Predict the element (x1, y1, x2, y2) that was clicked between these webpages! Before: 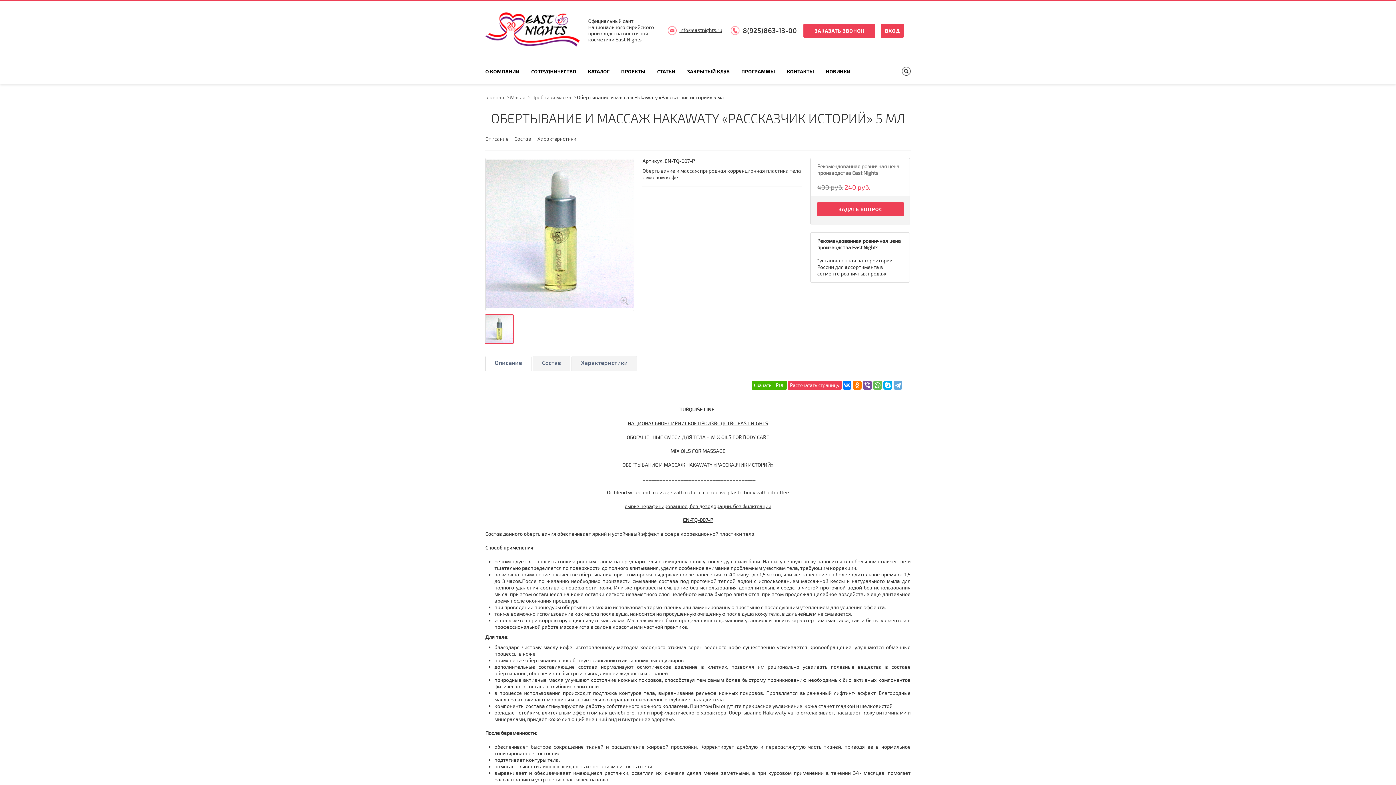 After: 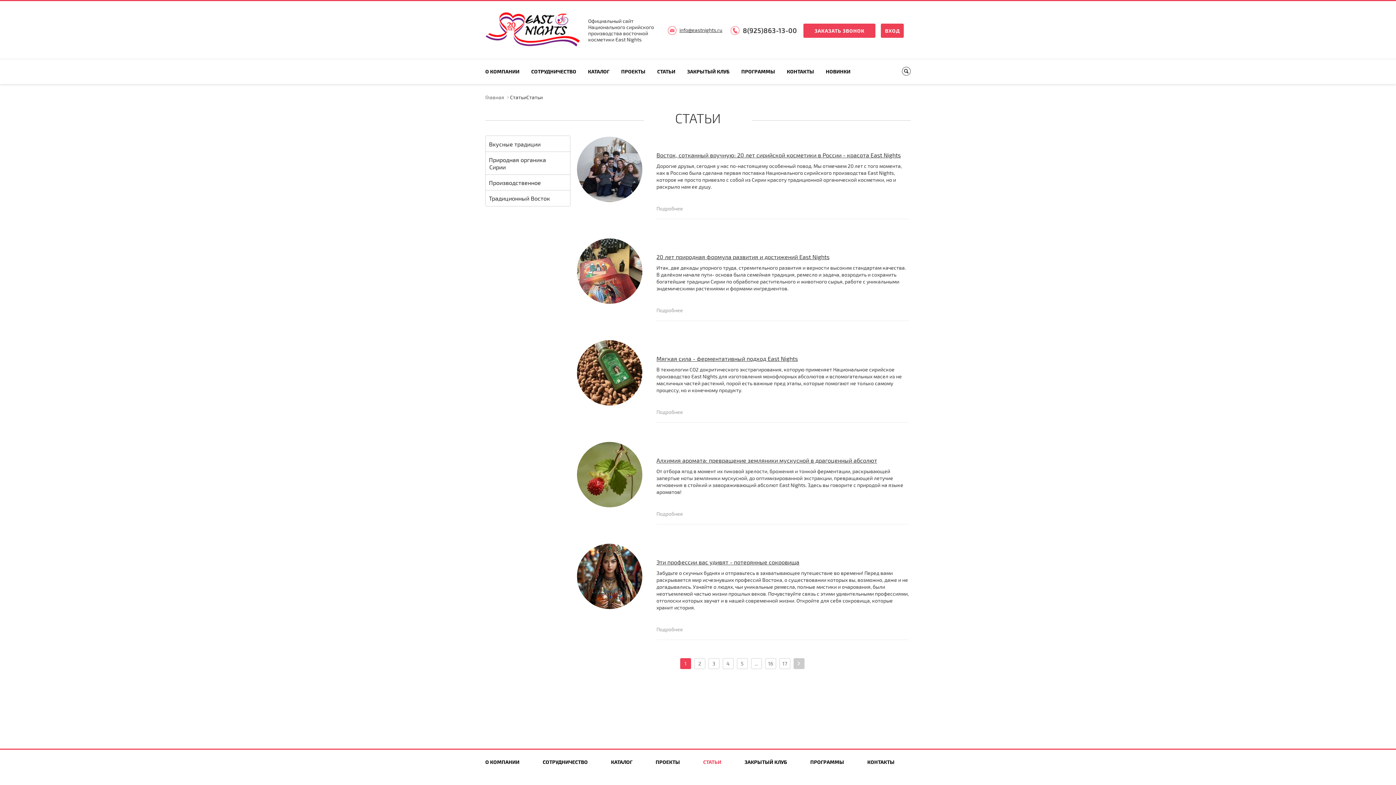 Action: bbox: (657, 59, 675, 84) label: СТАТЬИ